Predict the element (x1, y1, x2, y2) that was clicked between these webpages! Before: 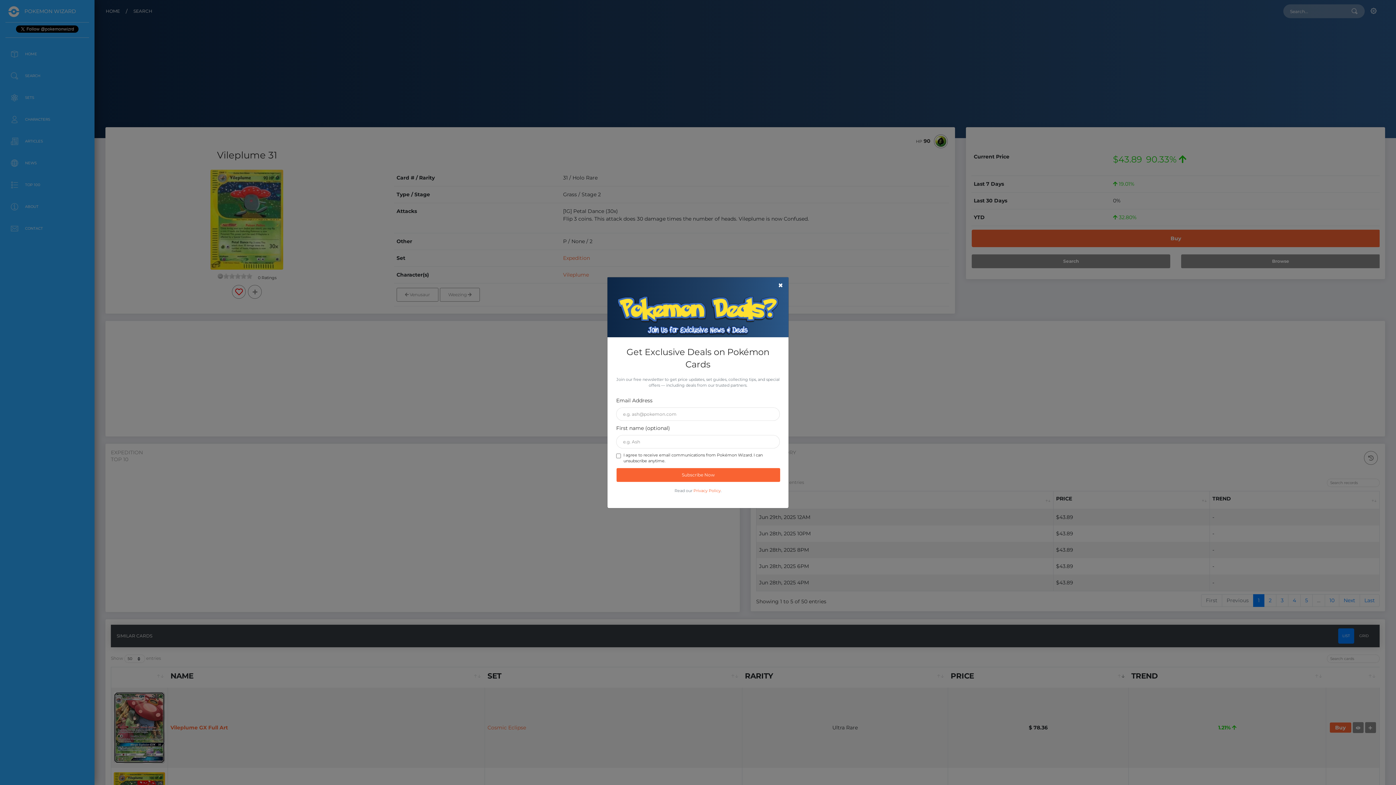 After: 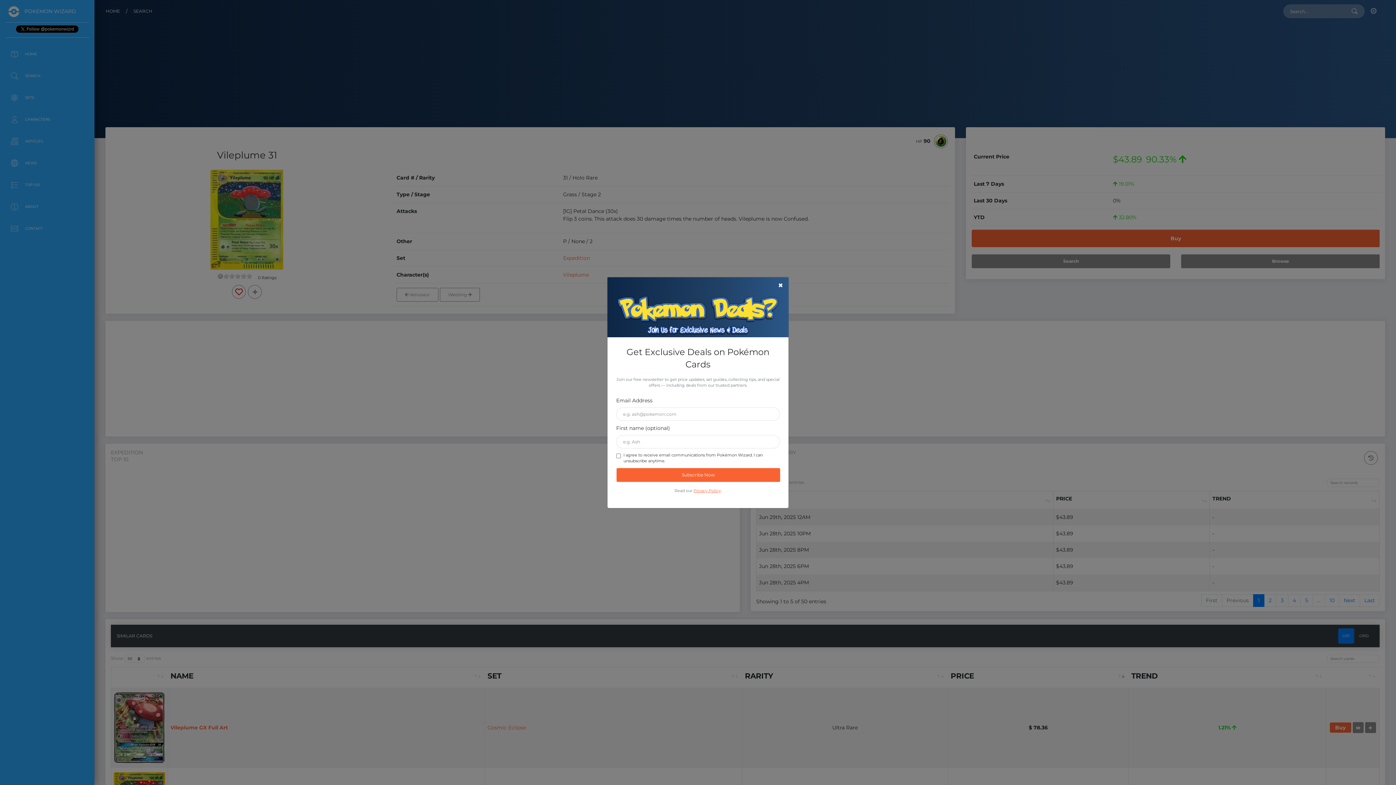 Action: label: Privacy Policy bbox: (693, 488, 720, 493)